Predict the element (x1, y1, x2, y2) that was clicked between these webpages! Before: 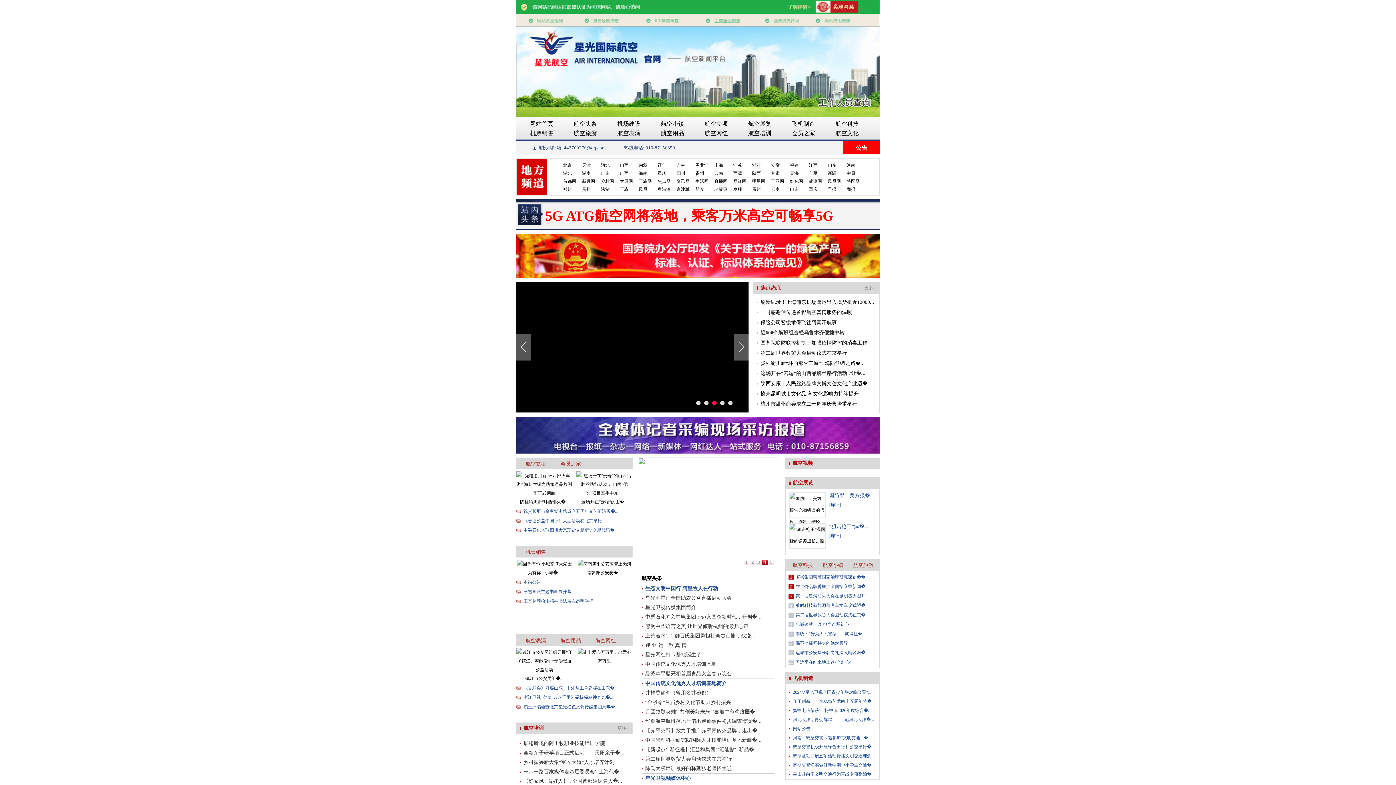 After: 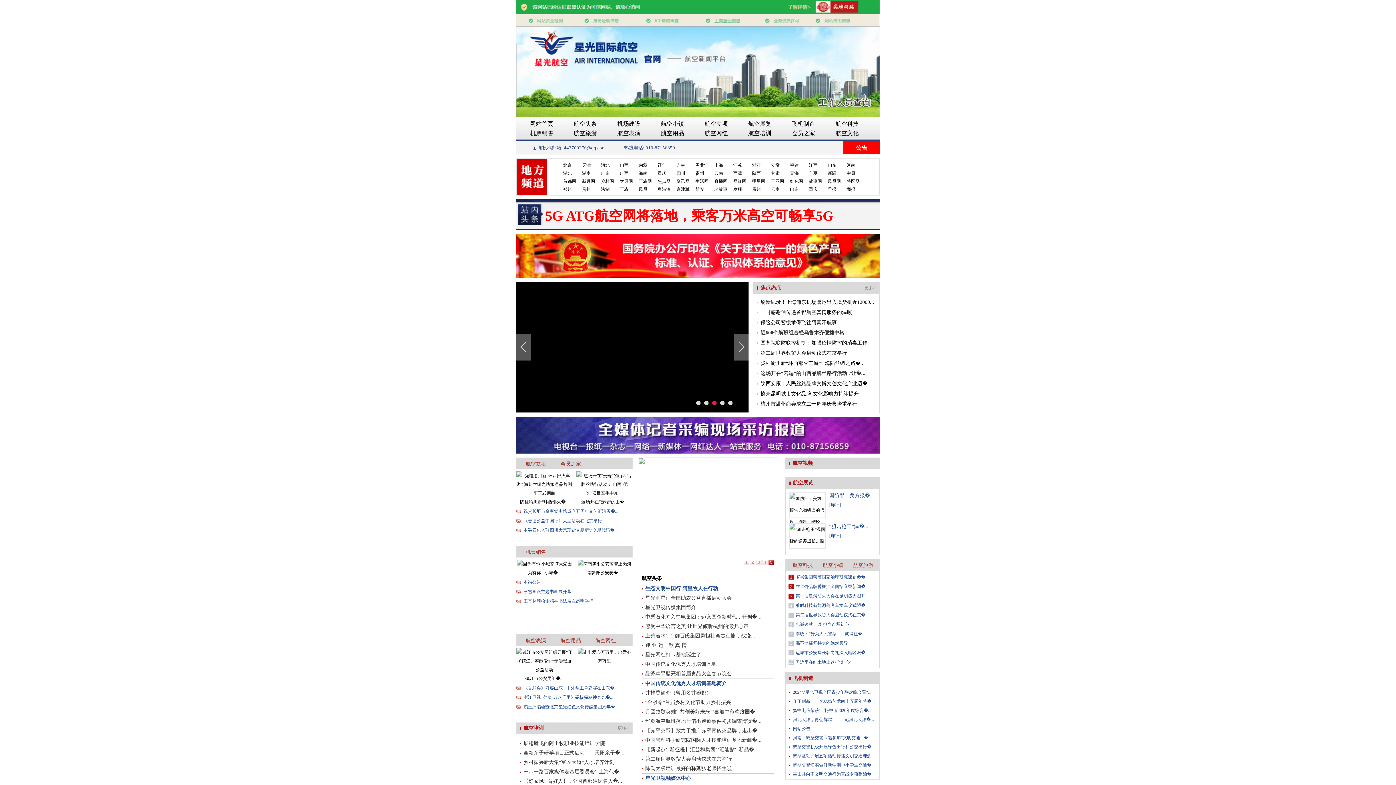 Action: label: 感受中华语言之美 让世界倾听杭州的澎湃心声 bbox: (645, 624, 748, 629)